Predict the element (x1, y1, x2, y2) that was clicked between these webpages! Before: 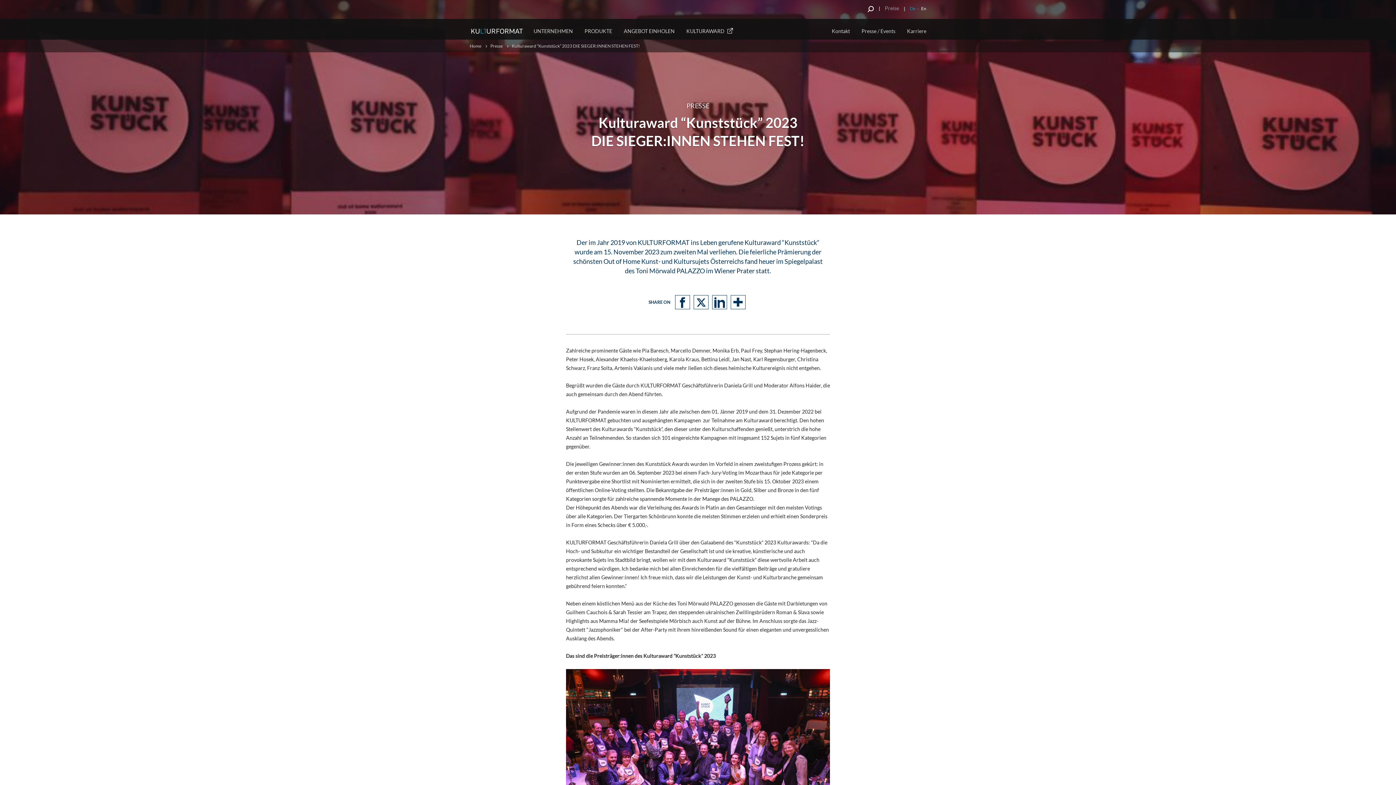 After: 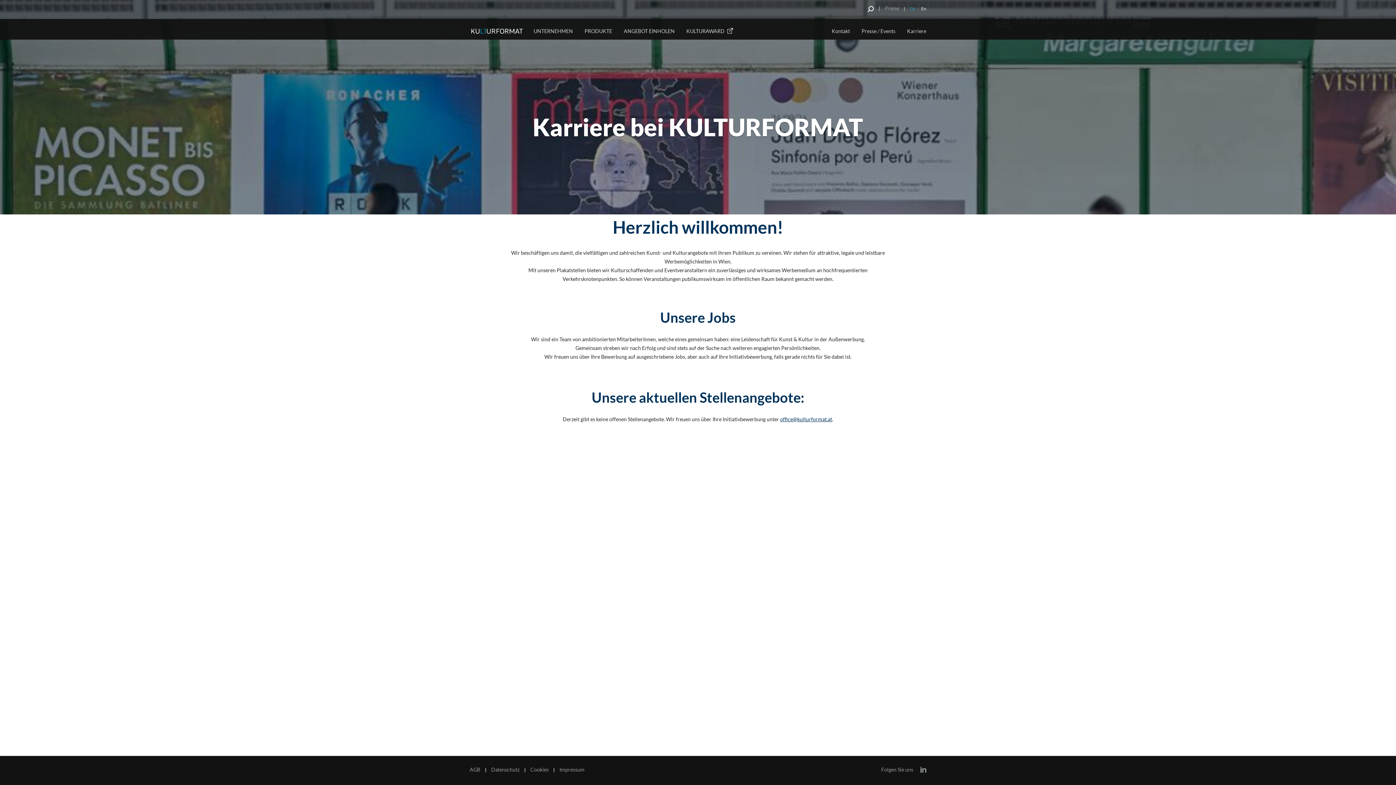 Action: label: Karriere bbox: (895, 18, 938, 39)